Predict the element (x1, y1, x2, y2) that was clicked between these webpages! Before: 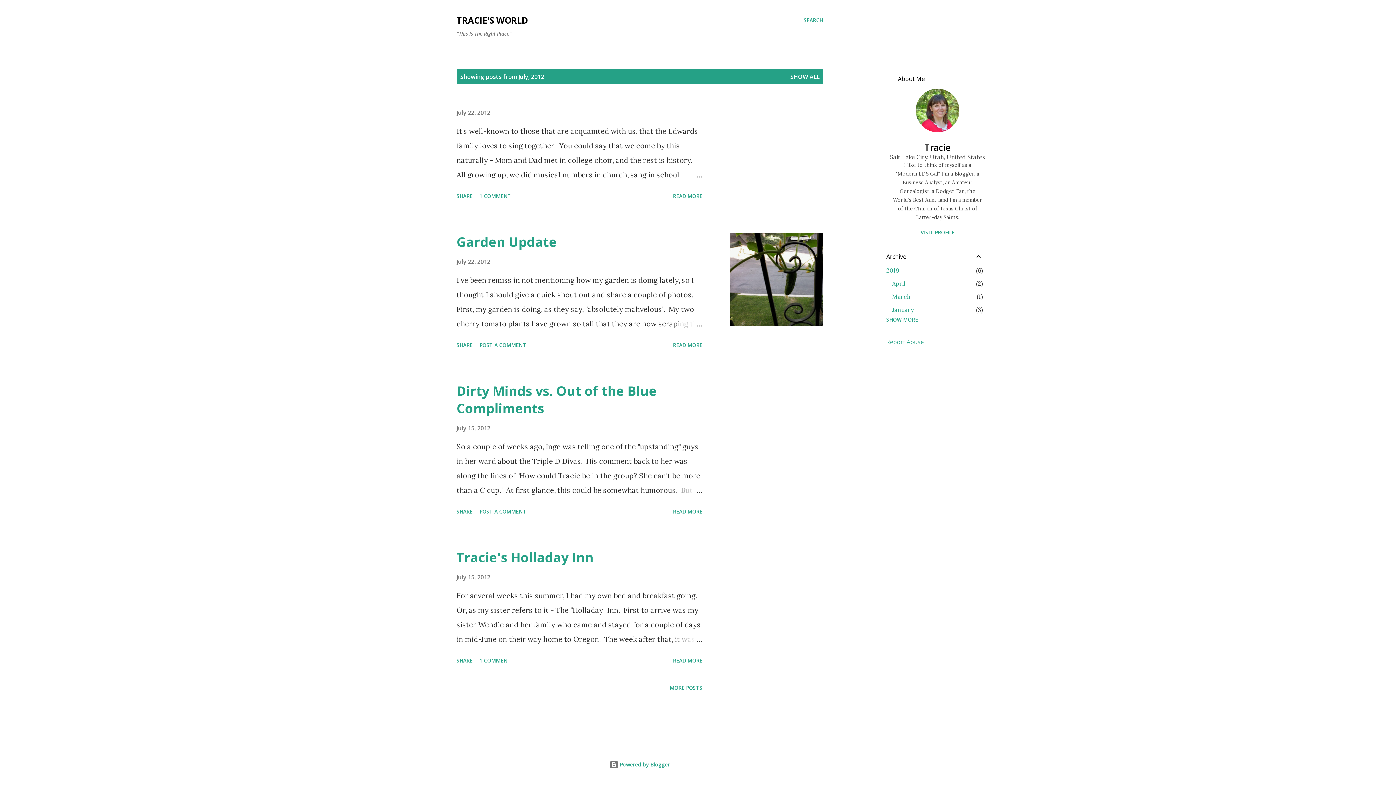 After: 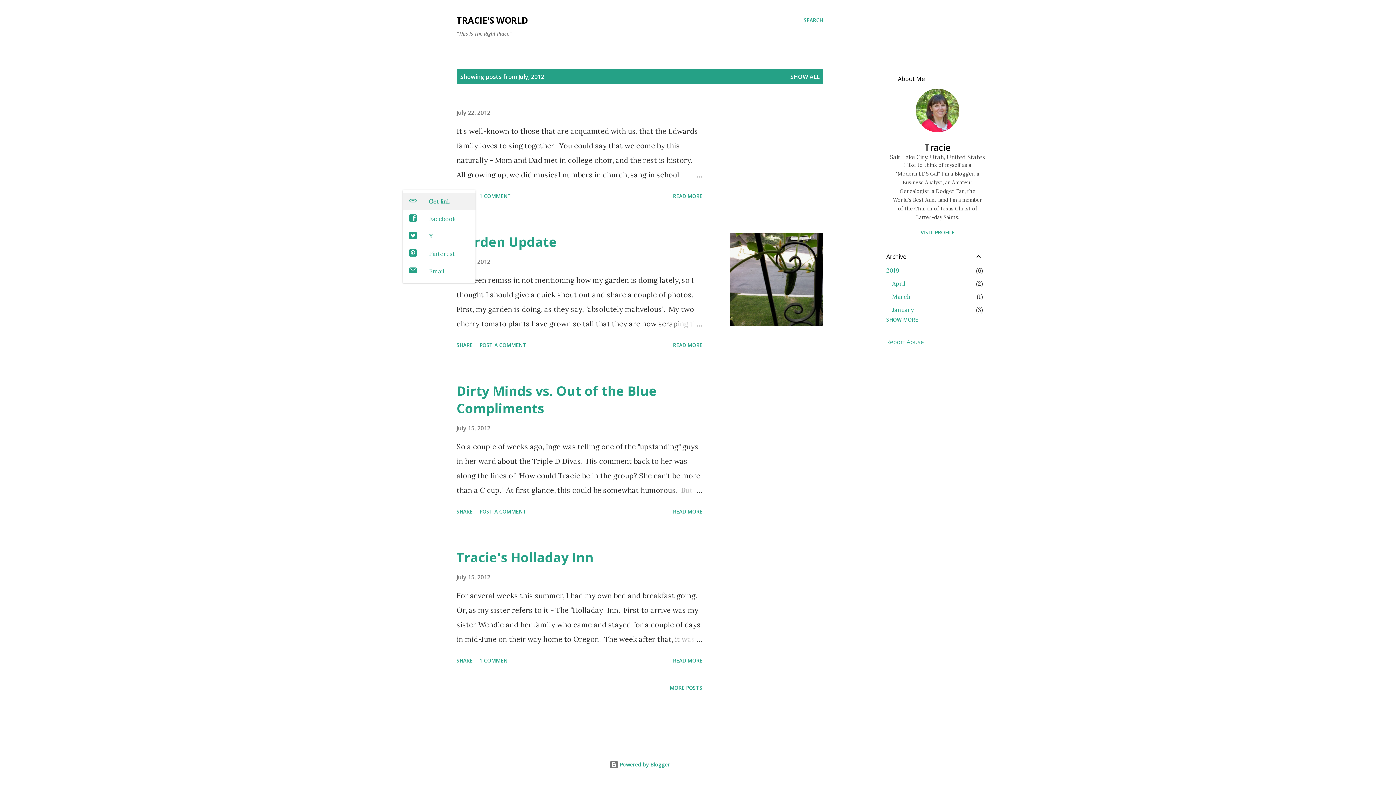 Action: bbox: (453, 189, 475, 202) label: Share